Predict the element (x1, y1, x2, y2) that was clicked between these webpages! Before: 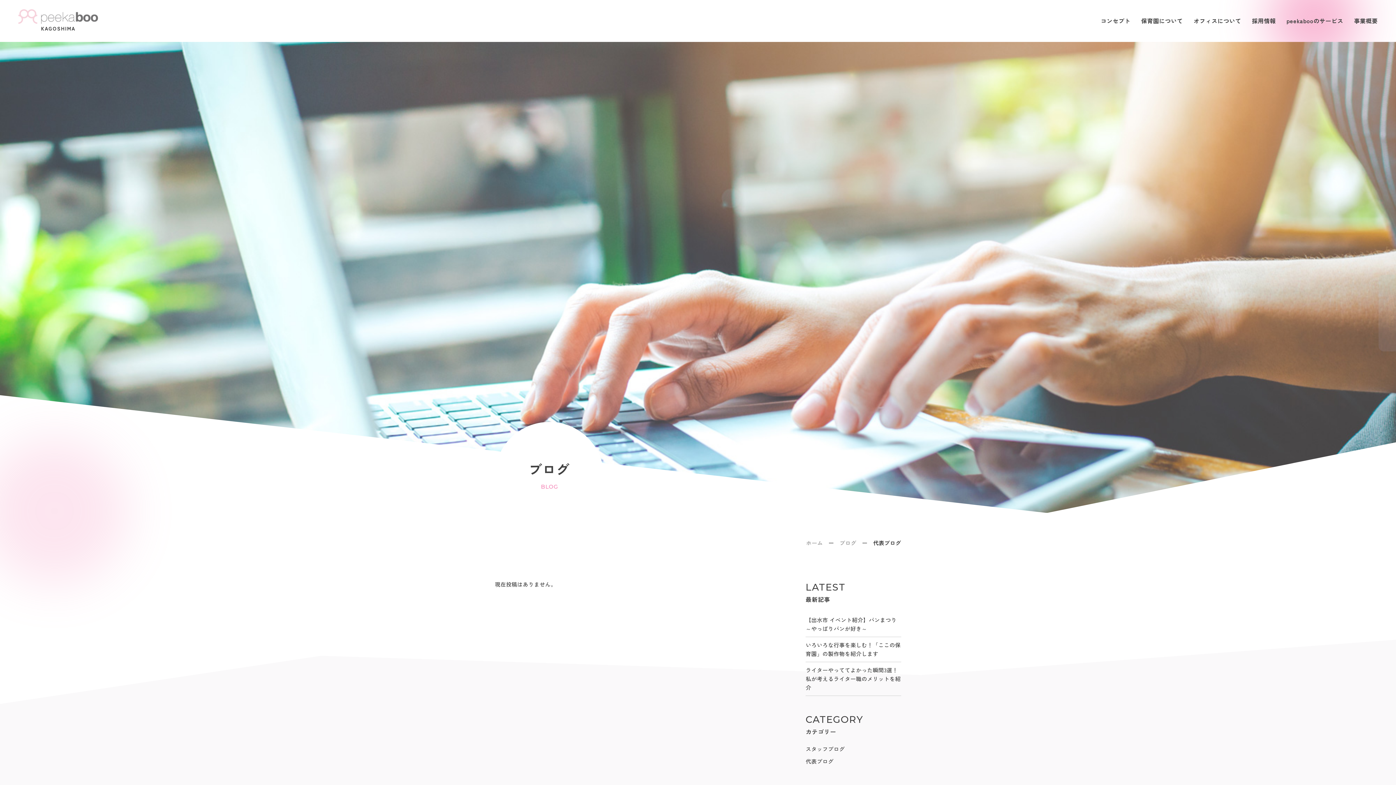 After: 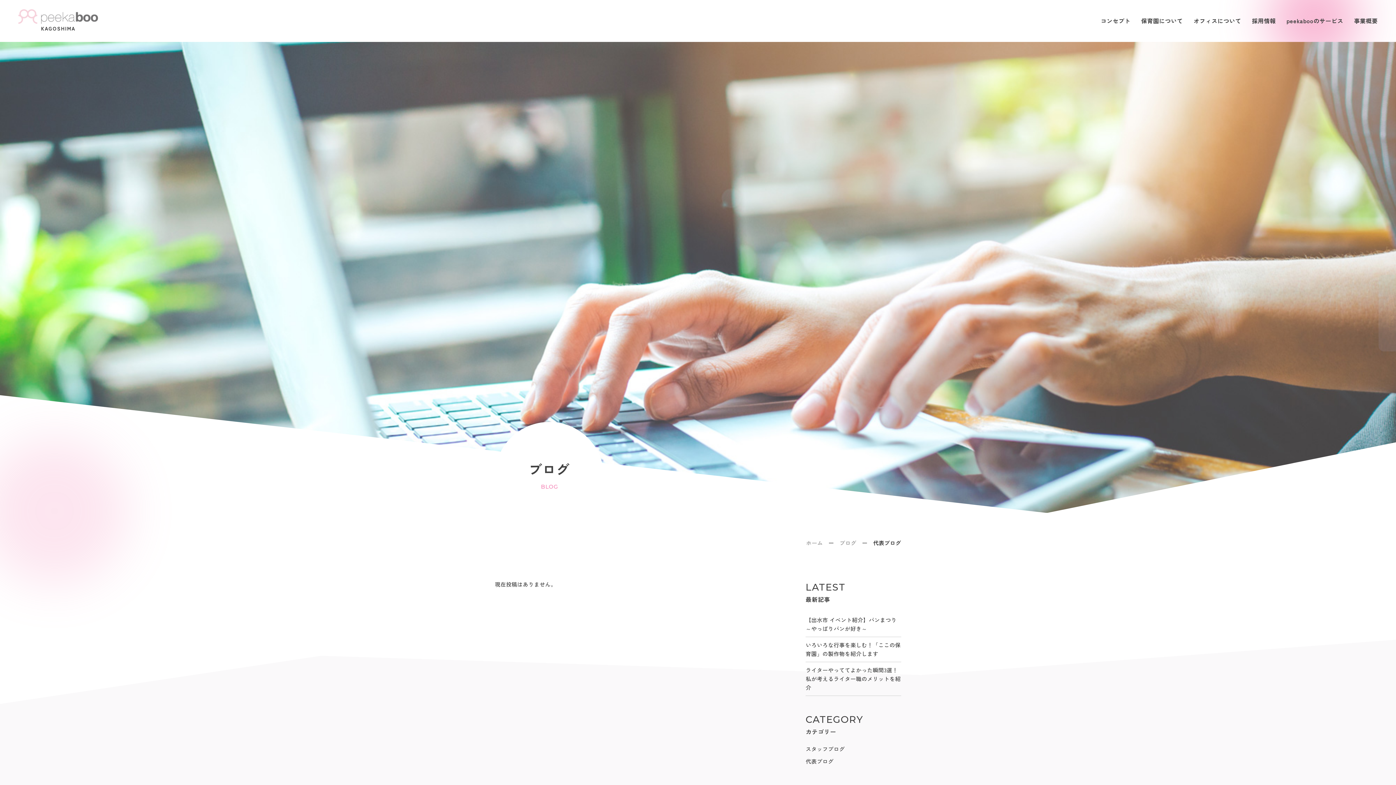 Action: bbox: (805, 757, 833, 765) label: 代表ブログ